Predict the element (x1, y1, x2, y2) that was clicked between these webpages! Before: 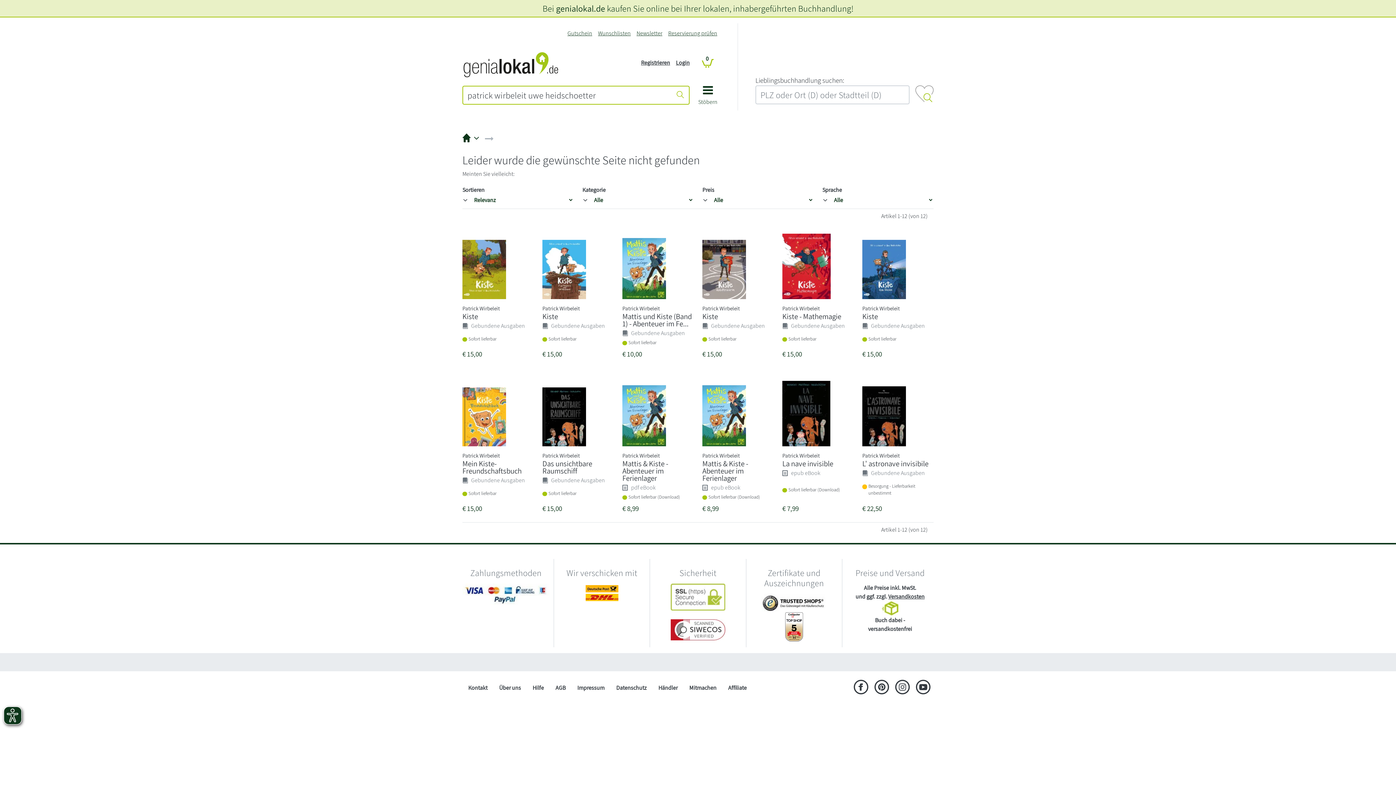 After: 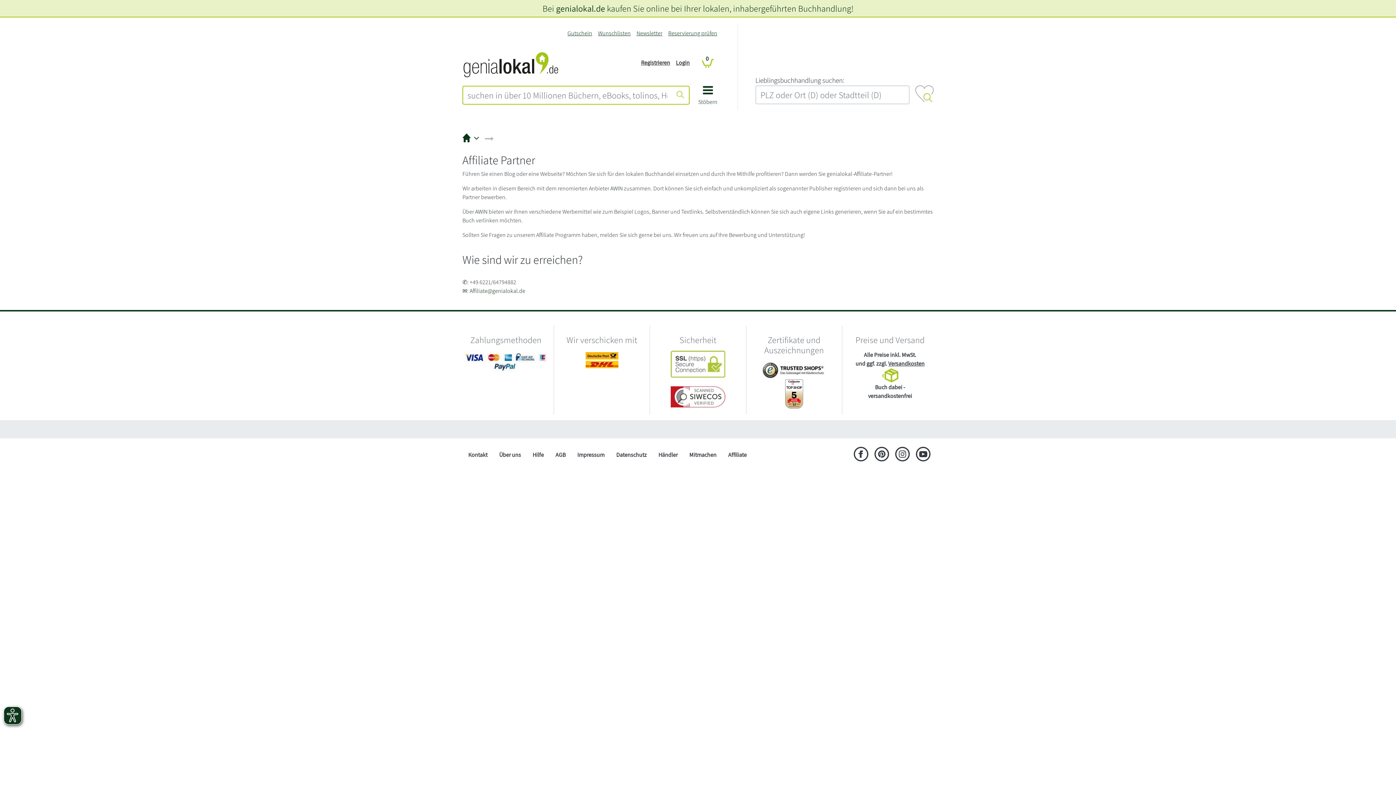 Action: label: Affiliate bbox: (722, 681, 752, 695)